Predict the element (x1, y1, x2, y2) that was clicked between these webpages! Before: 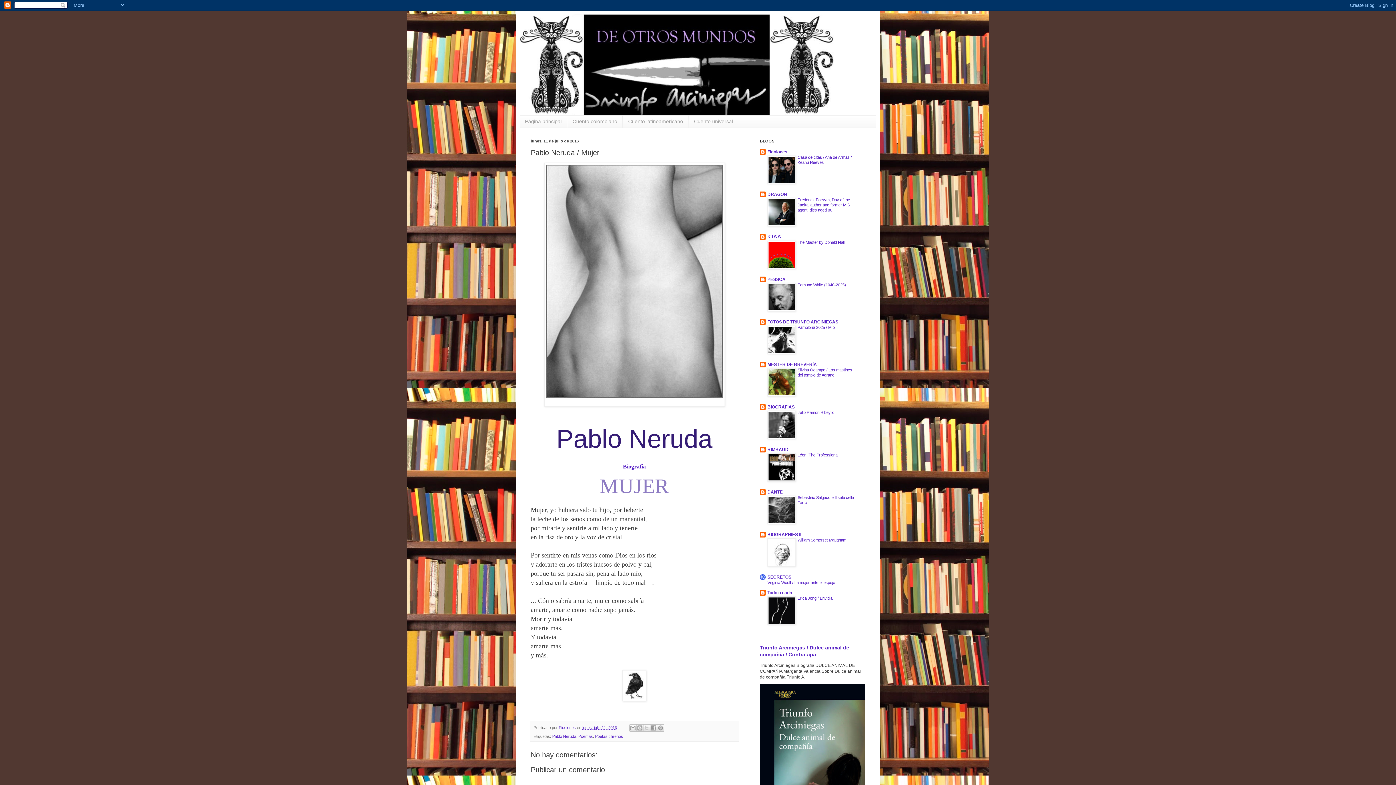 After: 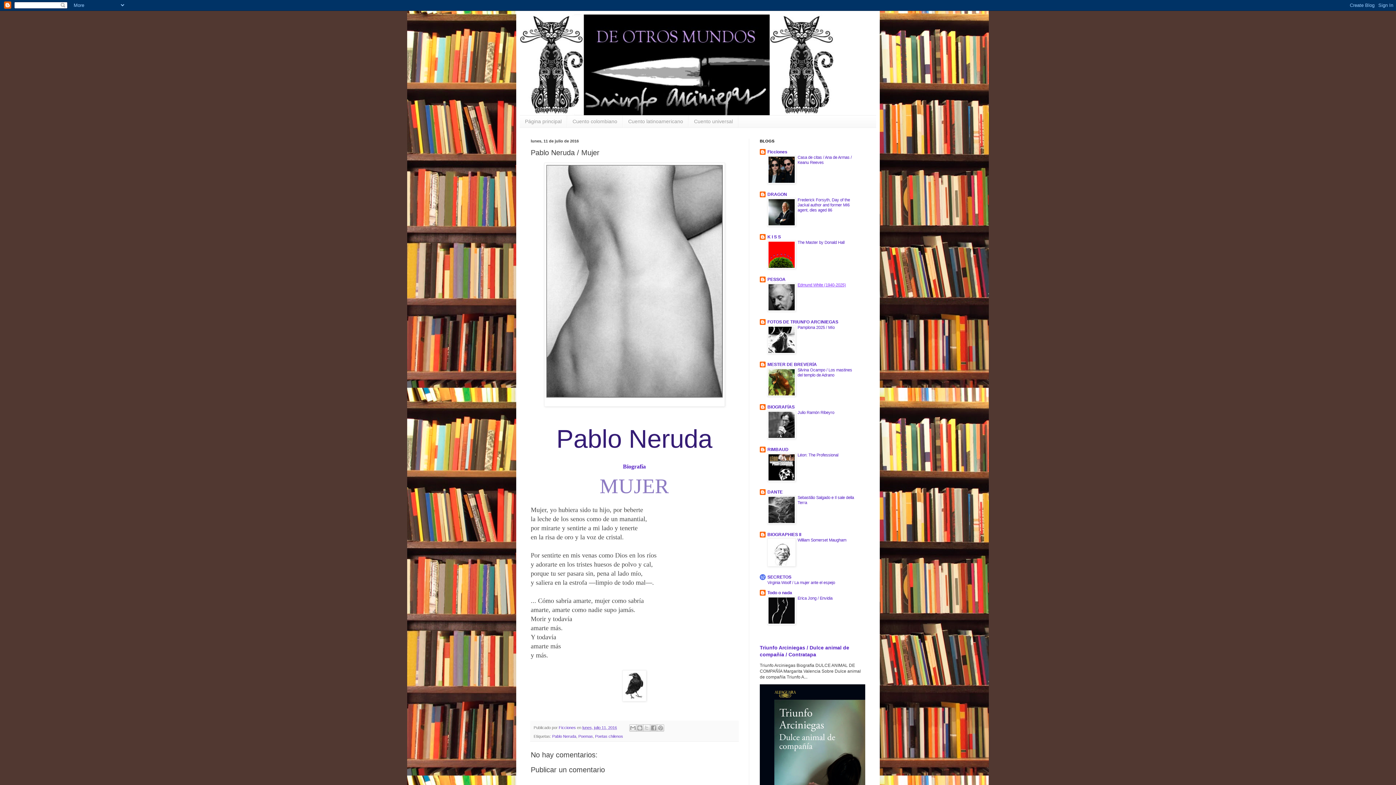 Action: bbox: (797, 282, 846, 287) label: Edmund White (1940-2025)